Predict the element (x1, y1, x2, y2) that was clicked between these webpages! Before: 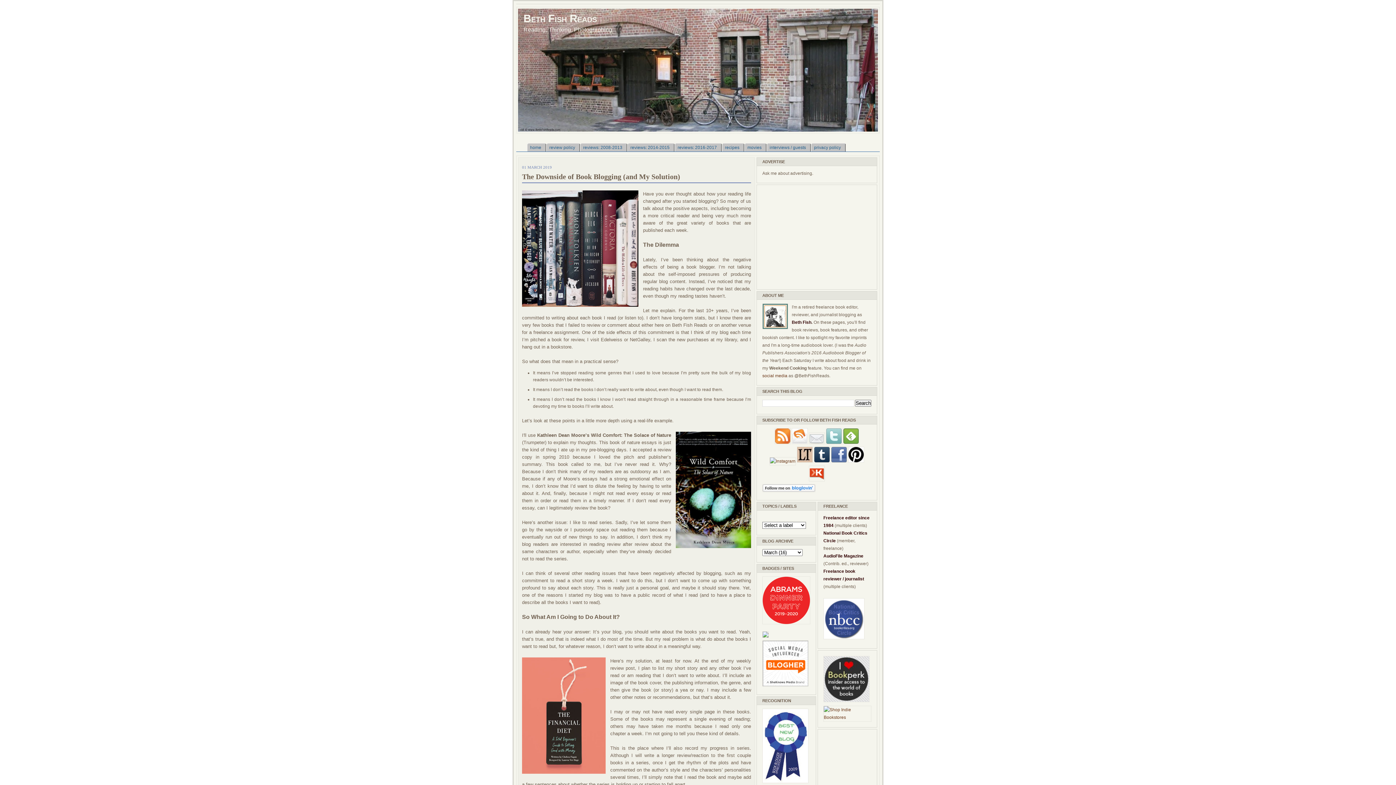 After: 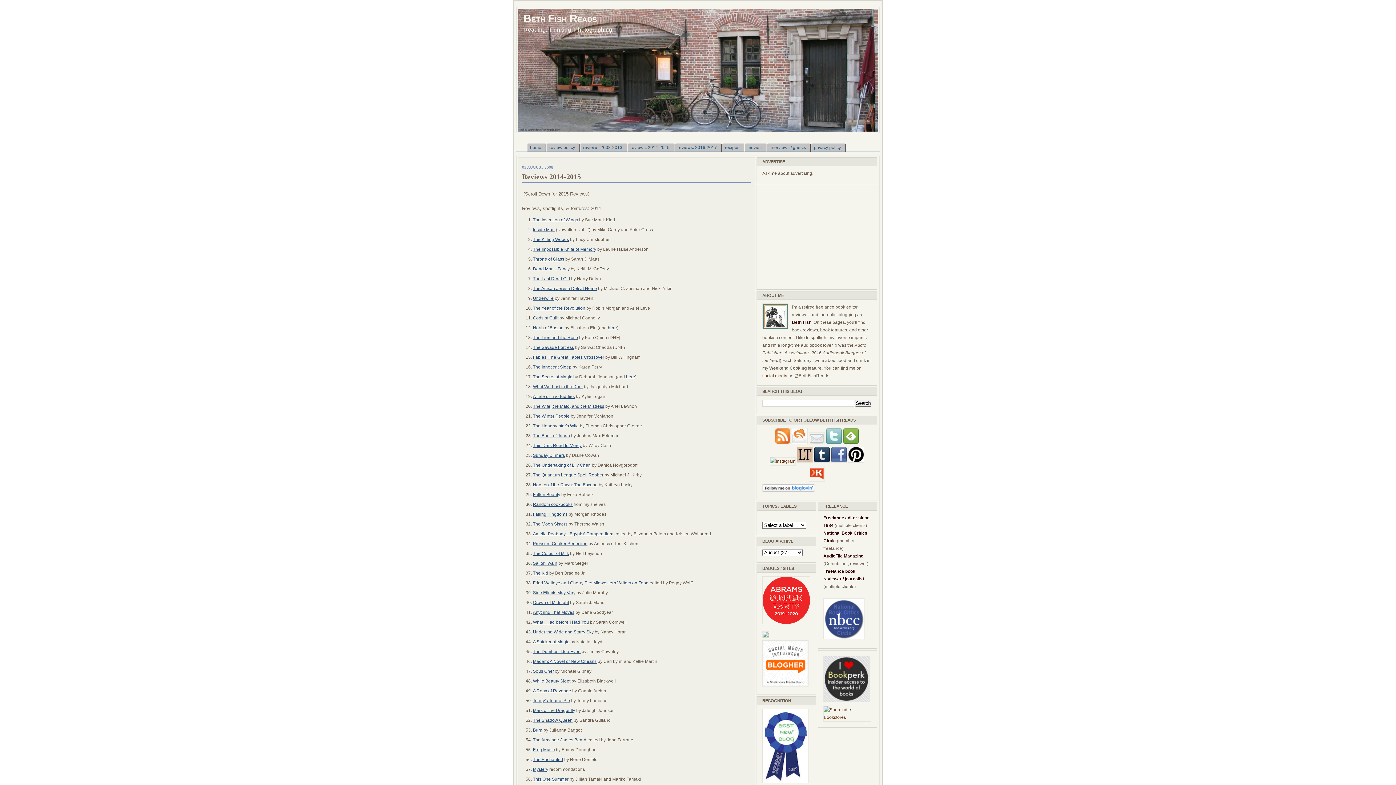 Action: label: reviews: 2014-2015 bbox: (627, 143, 674, 151)